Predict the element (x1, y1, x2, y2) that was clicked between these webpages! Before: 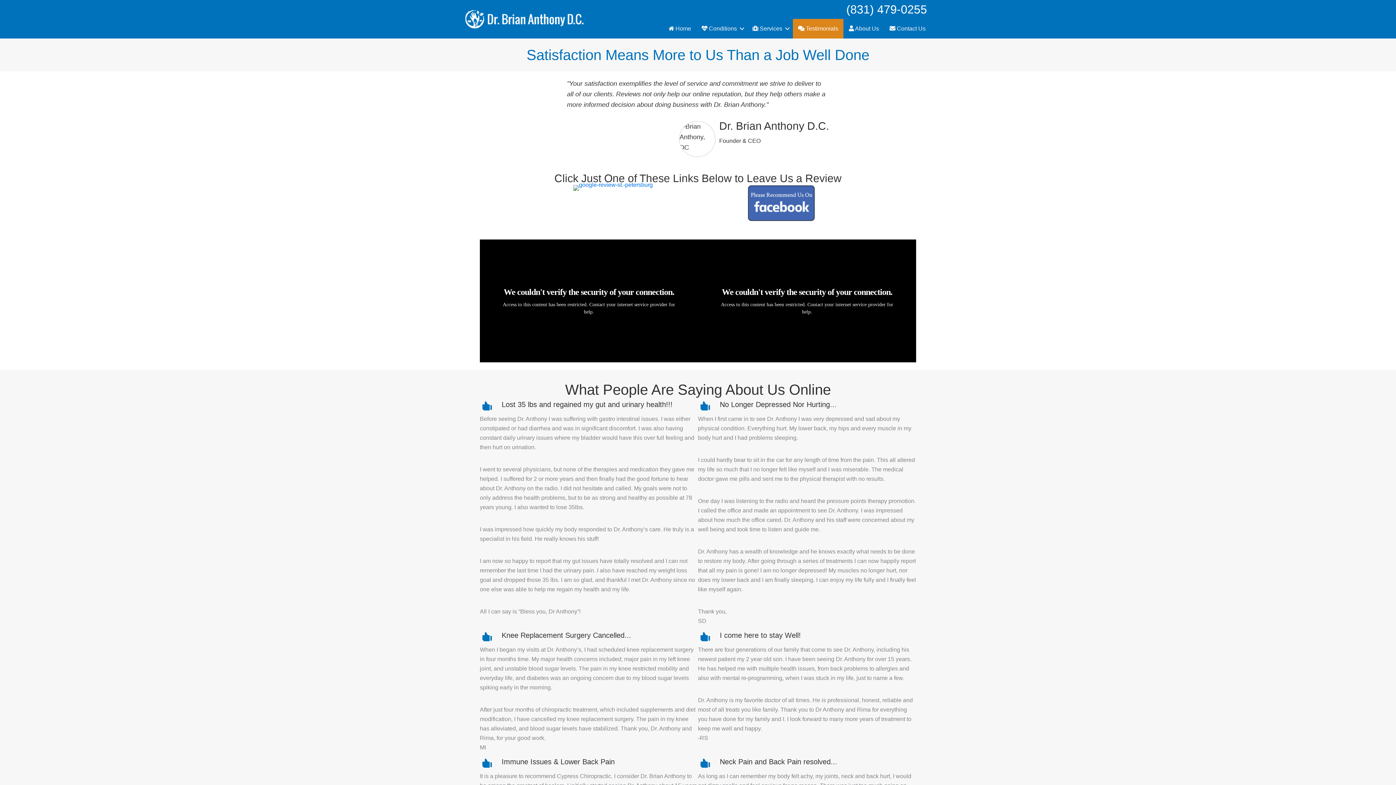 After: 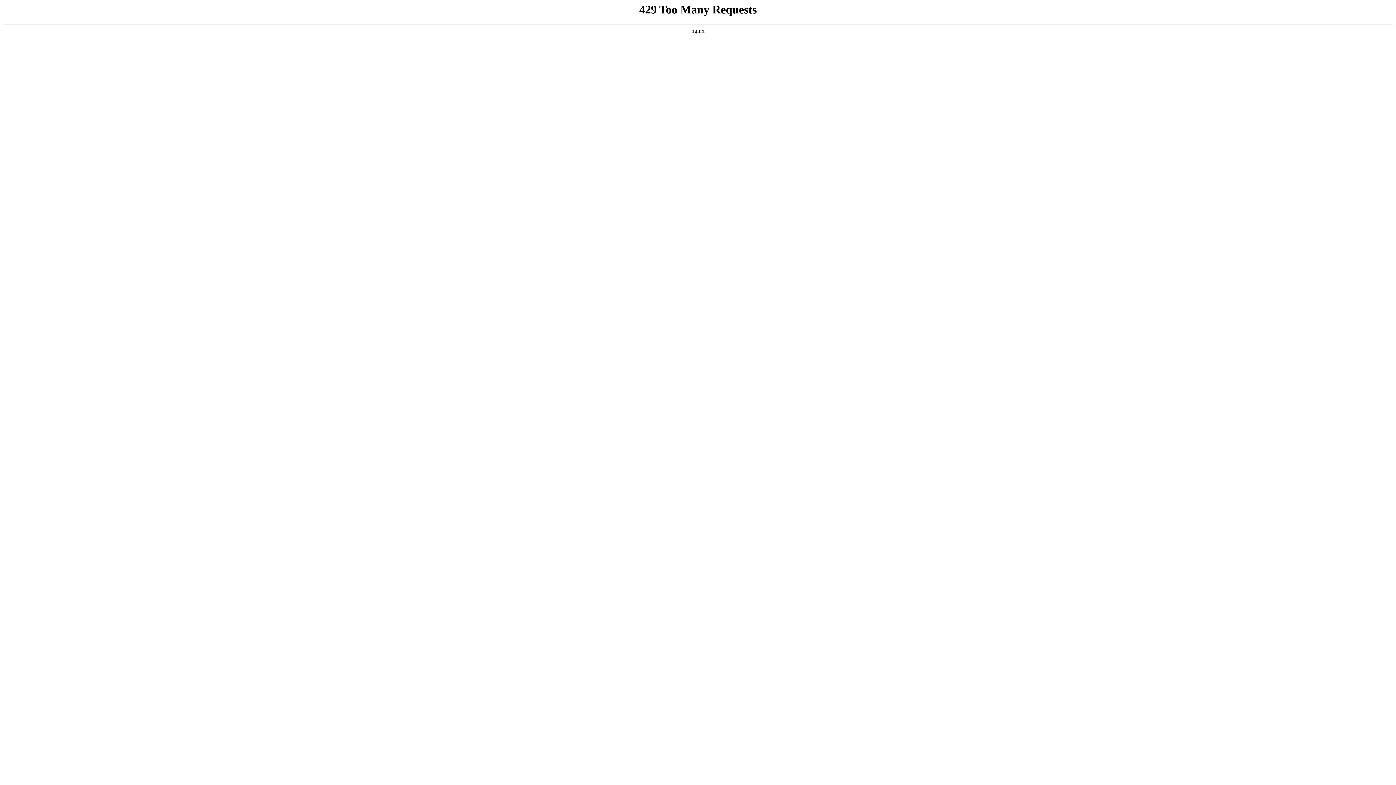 Action: label:  About Us bbox: (844, 18, 884, 38)